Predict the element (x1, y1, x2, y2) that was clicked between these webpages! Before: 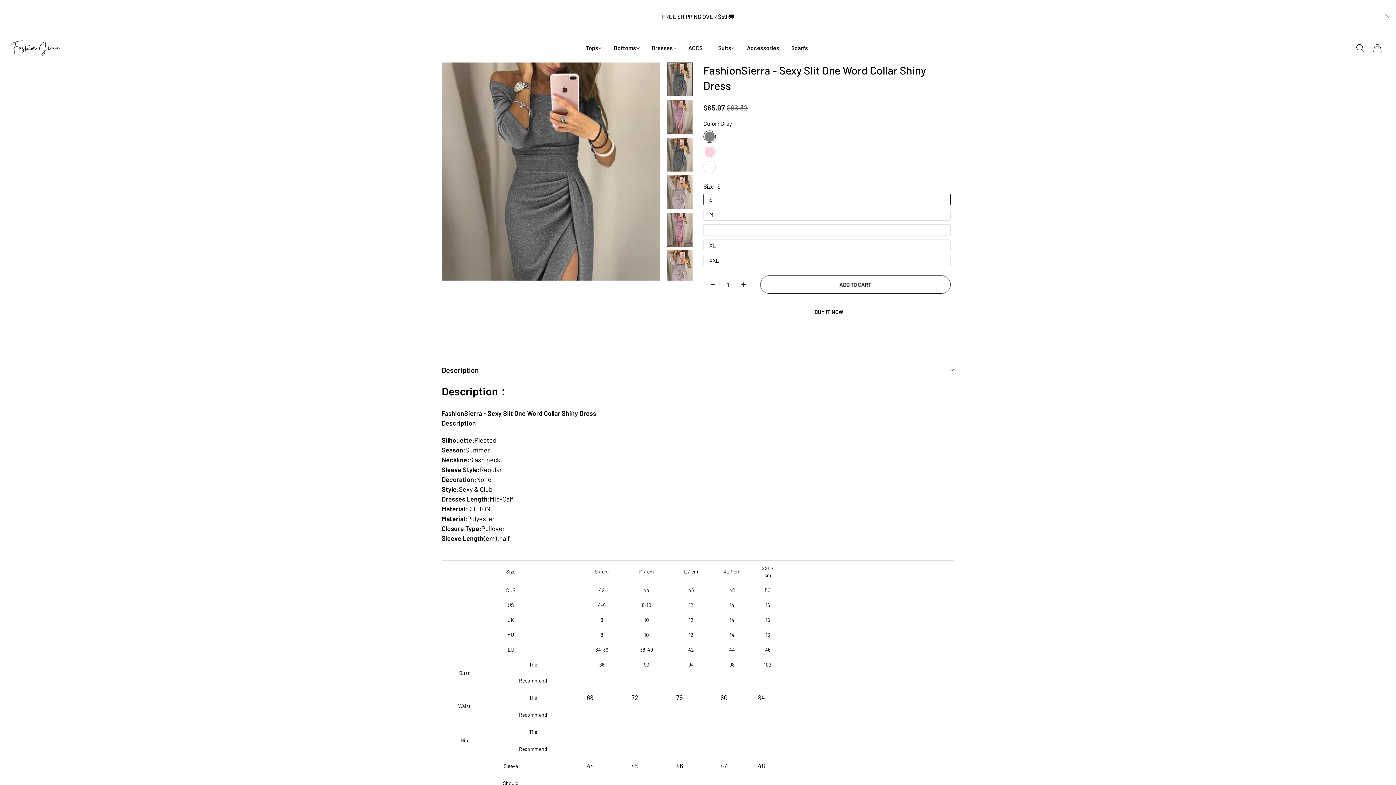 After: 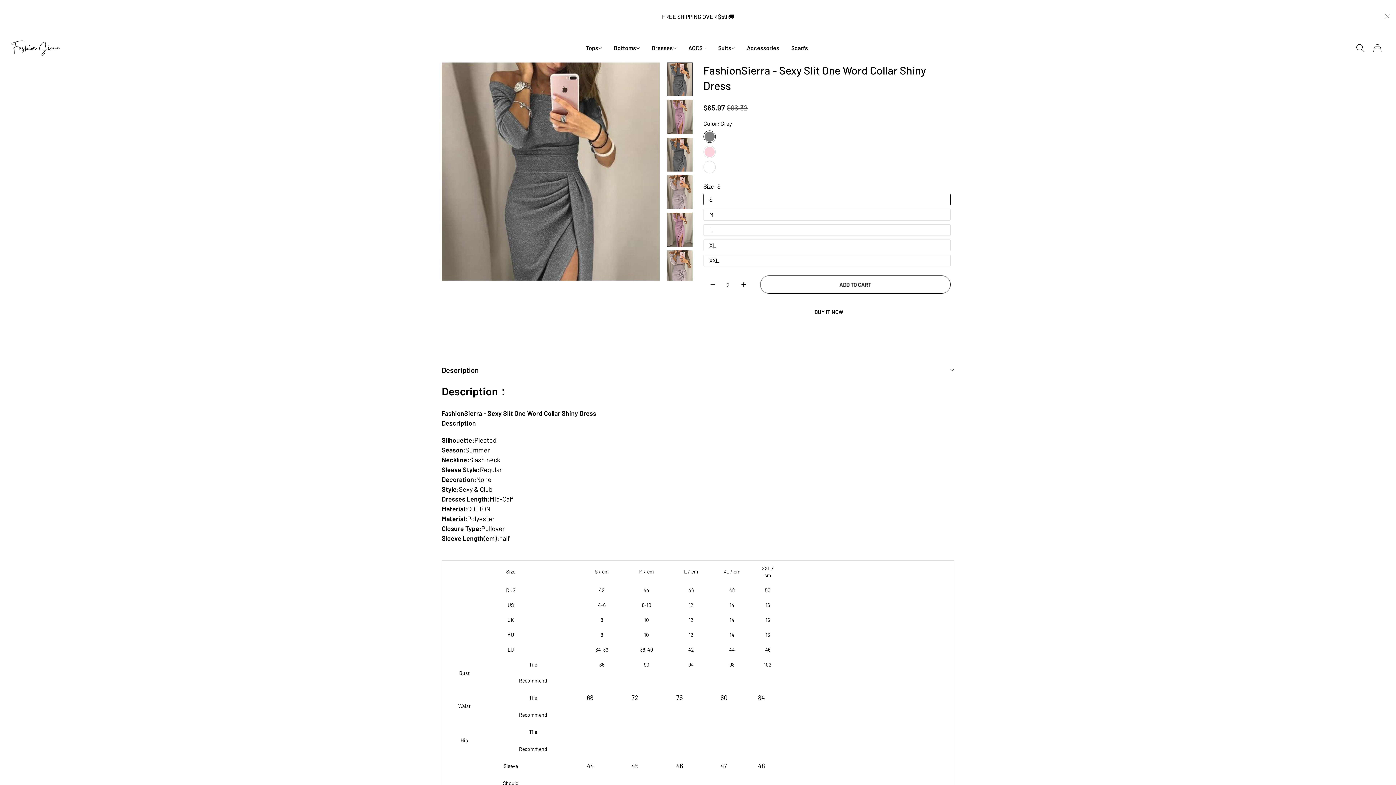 Action: bbox: (737, 282, 750, 286)